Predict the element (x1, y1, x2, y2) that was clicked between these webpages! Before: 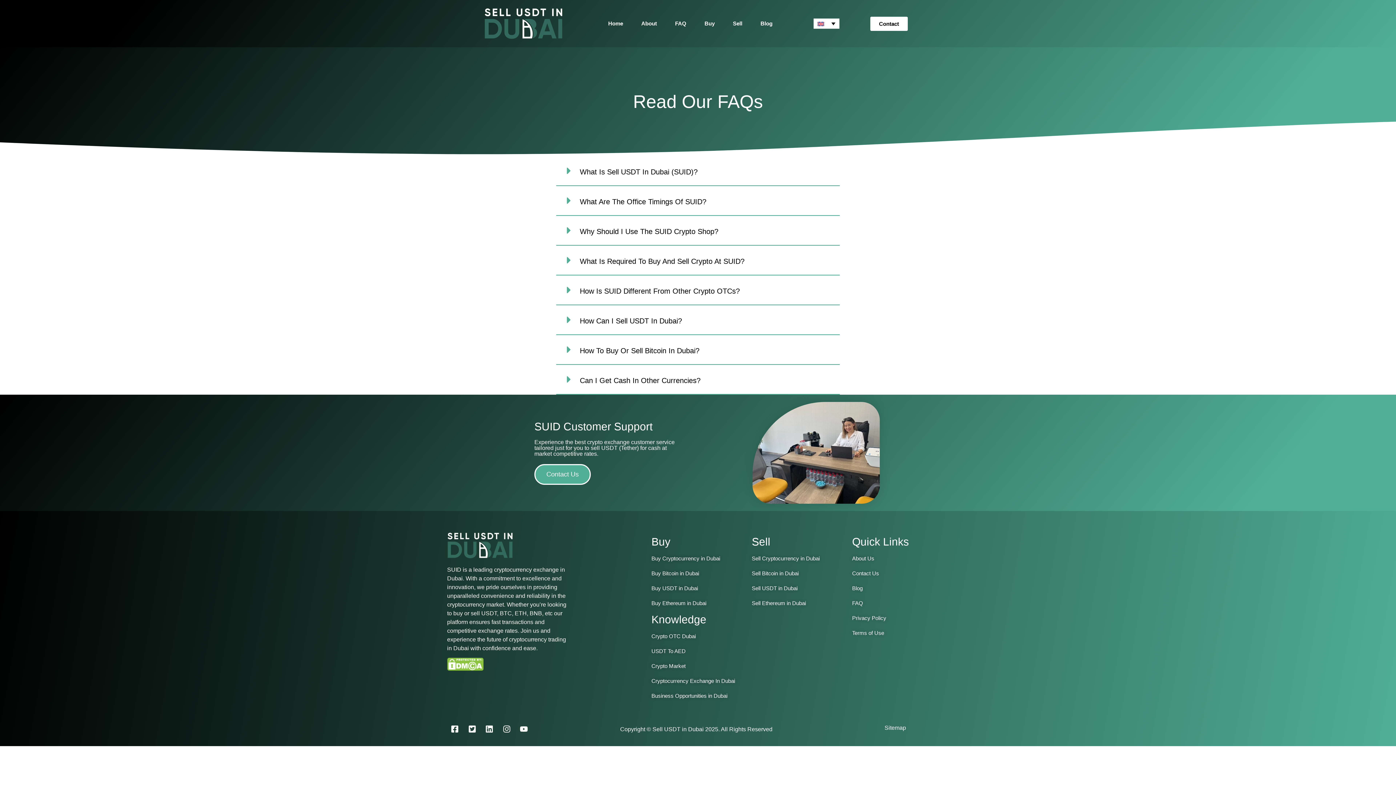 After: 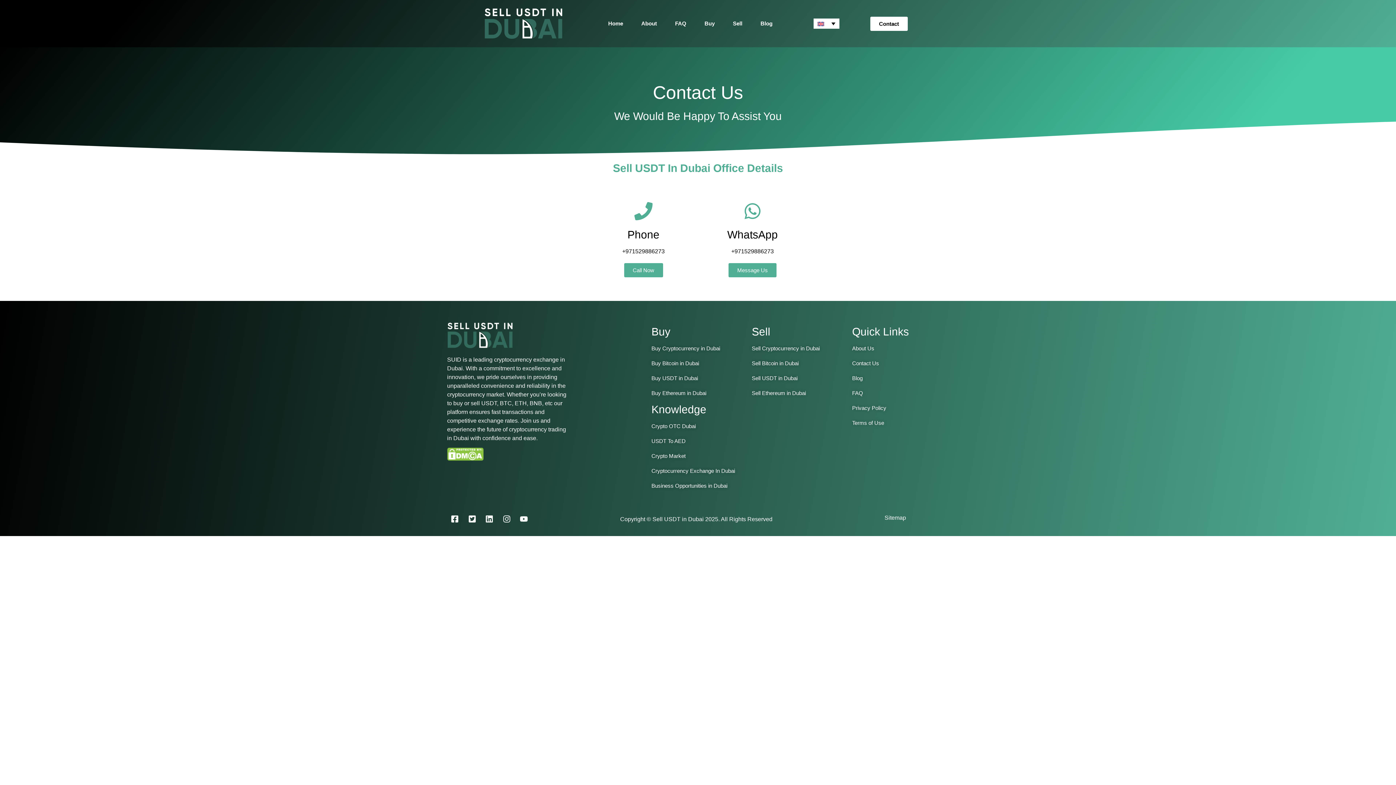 Action: bbox: (870, 16, 907, 30) label: Contact